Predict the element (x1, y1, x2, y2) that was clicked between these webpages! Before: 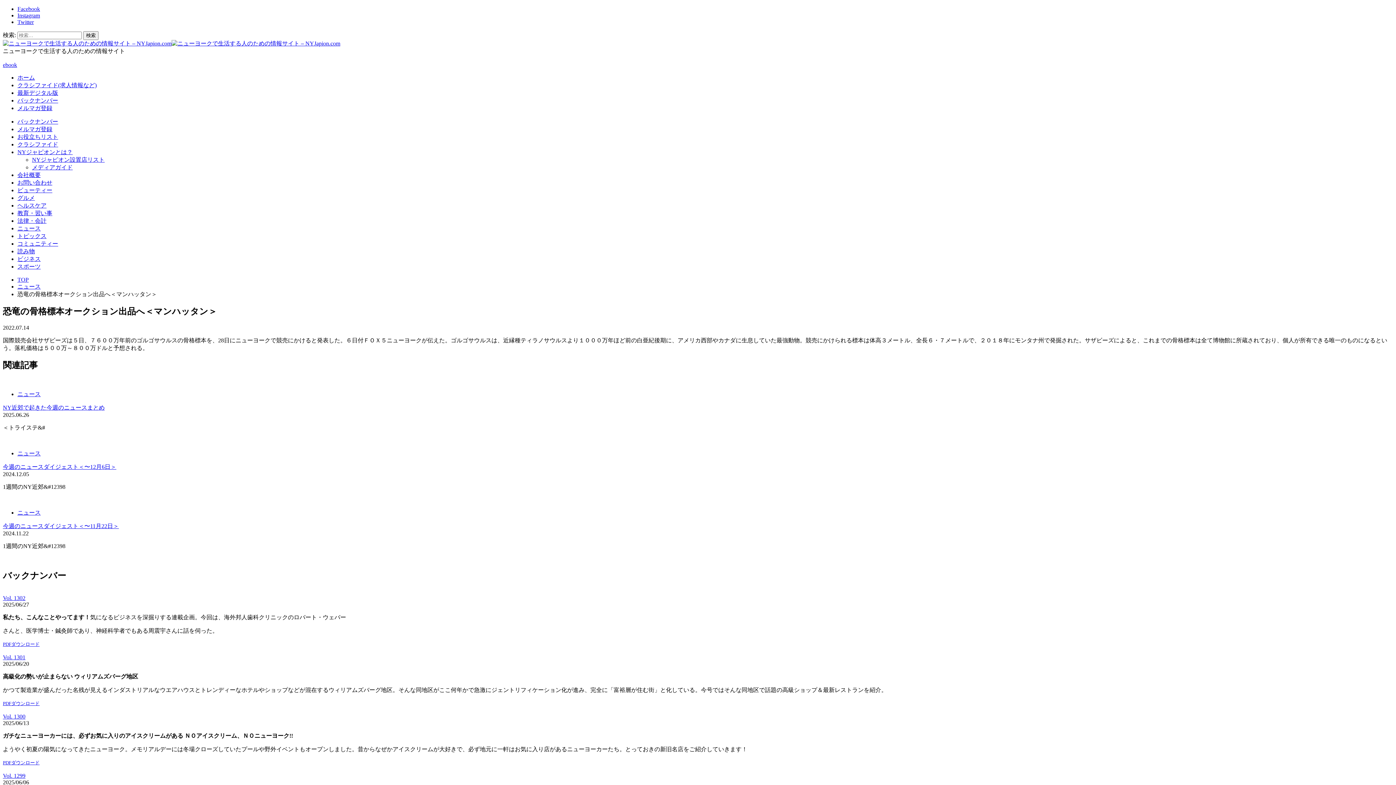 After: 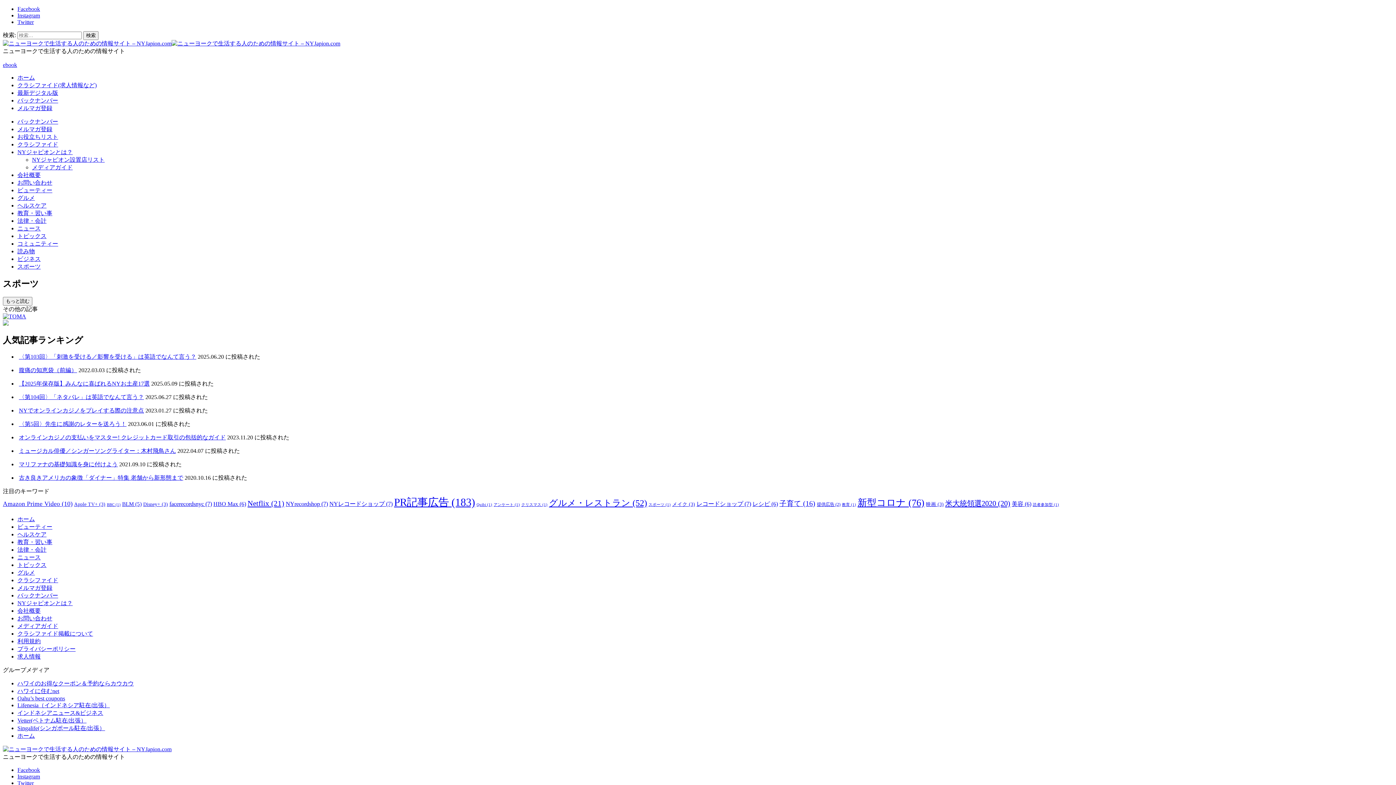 Action: bbox: (17, 263, 40, 269) label: スポーツ